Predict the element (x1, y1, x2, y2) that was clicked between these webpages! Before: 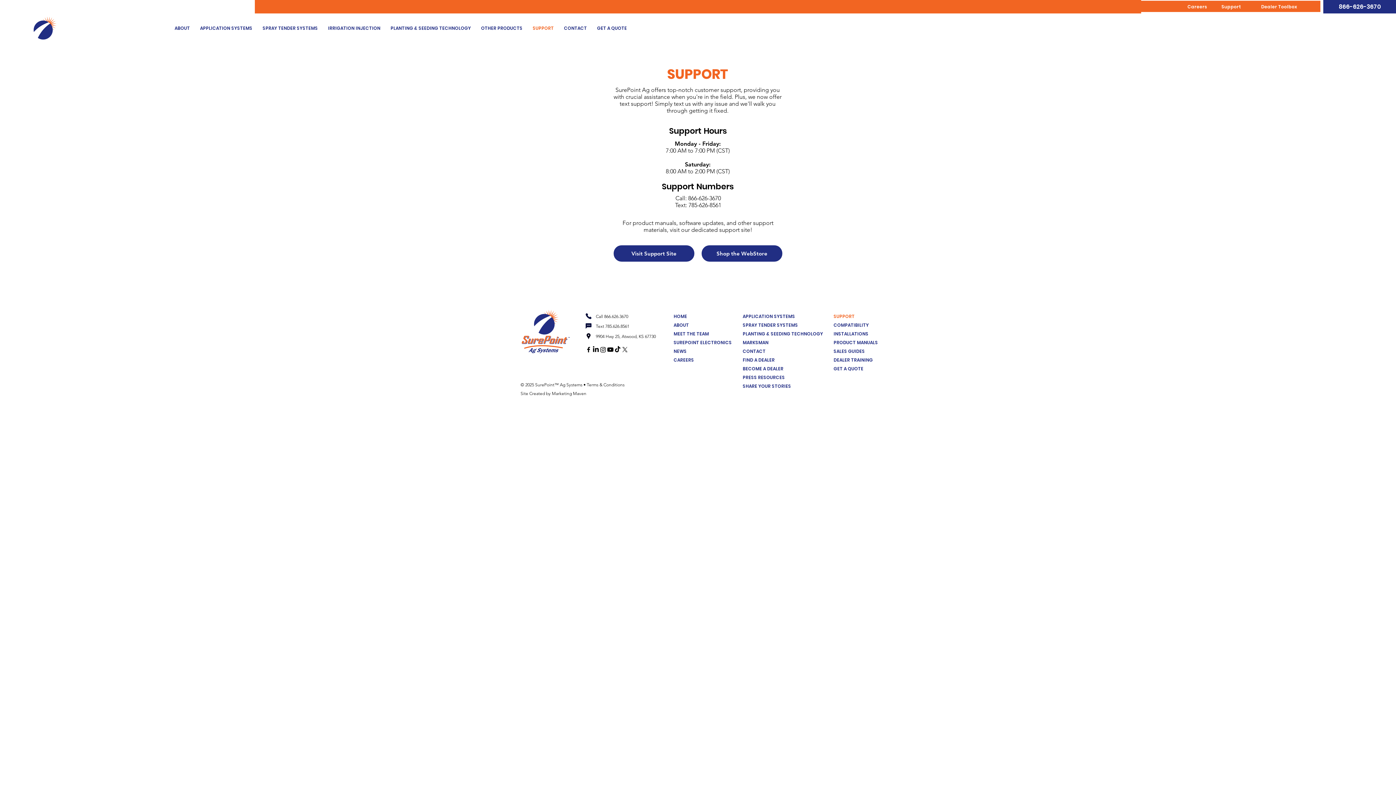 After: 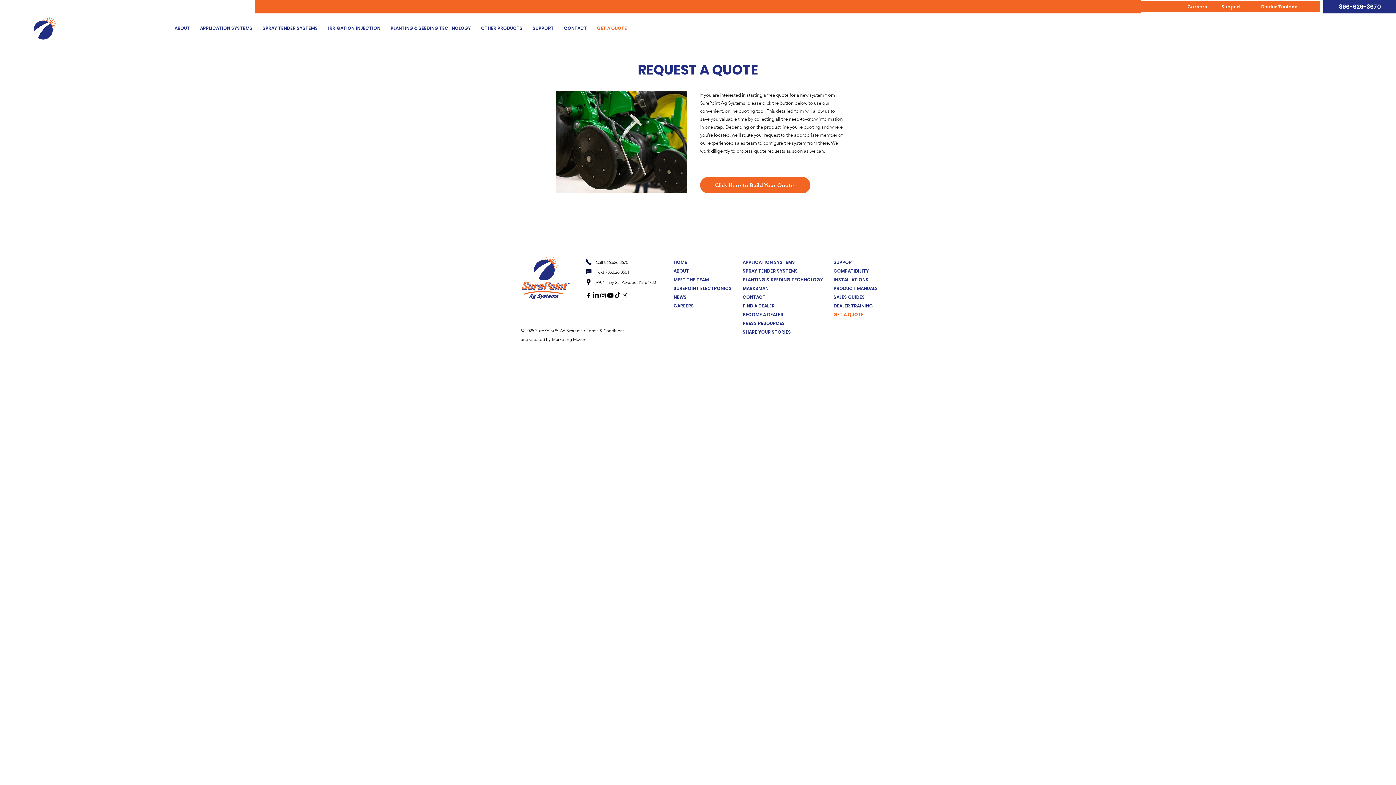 Action: label: GET A QUOTE bbox: (593, 21, 630, 35)